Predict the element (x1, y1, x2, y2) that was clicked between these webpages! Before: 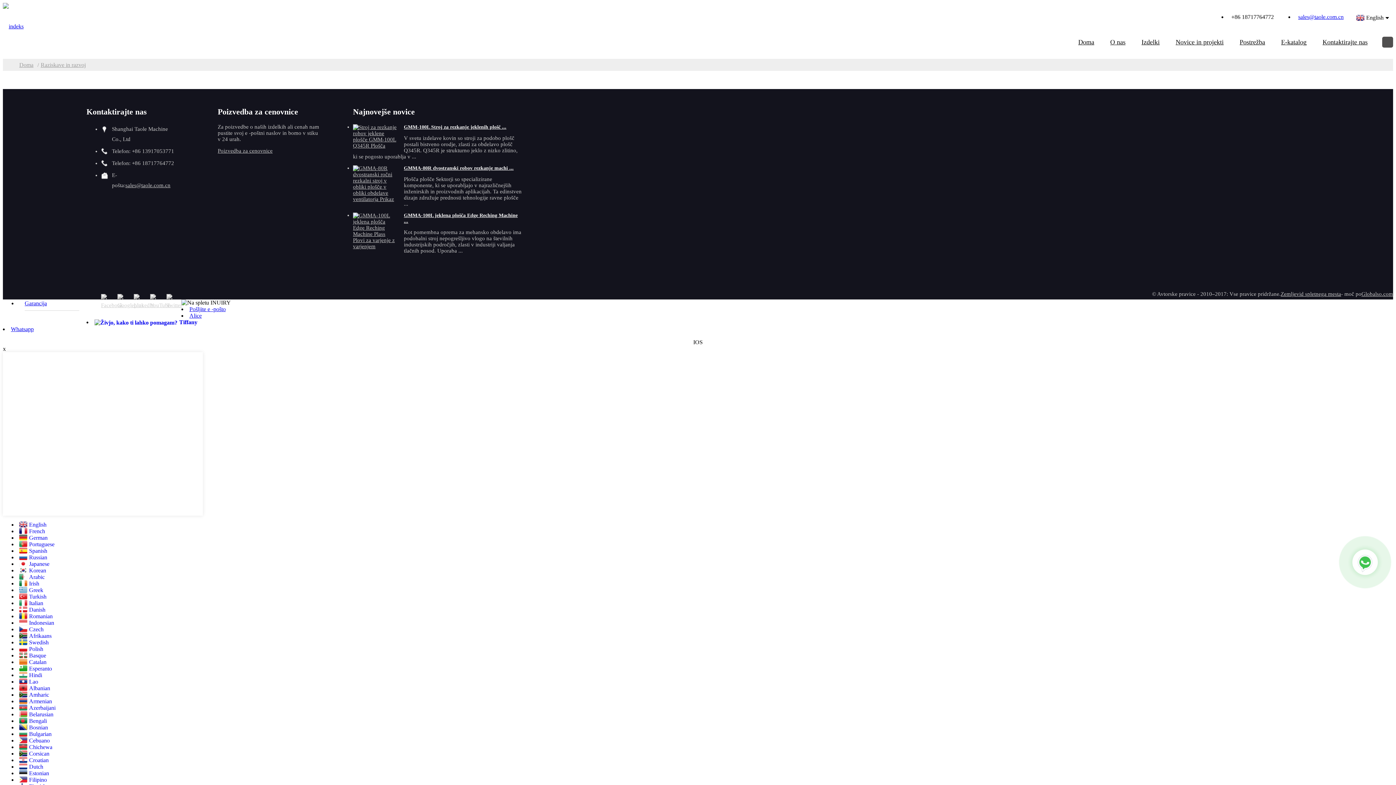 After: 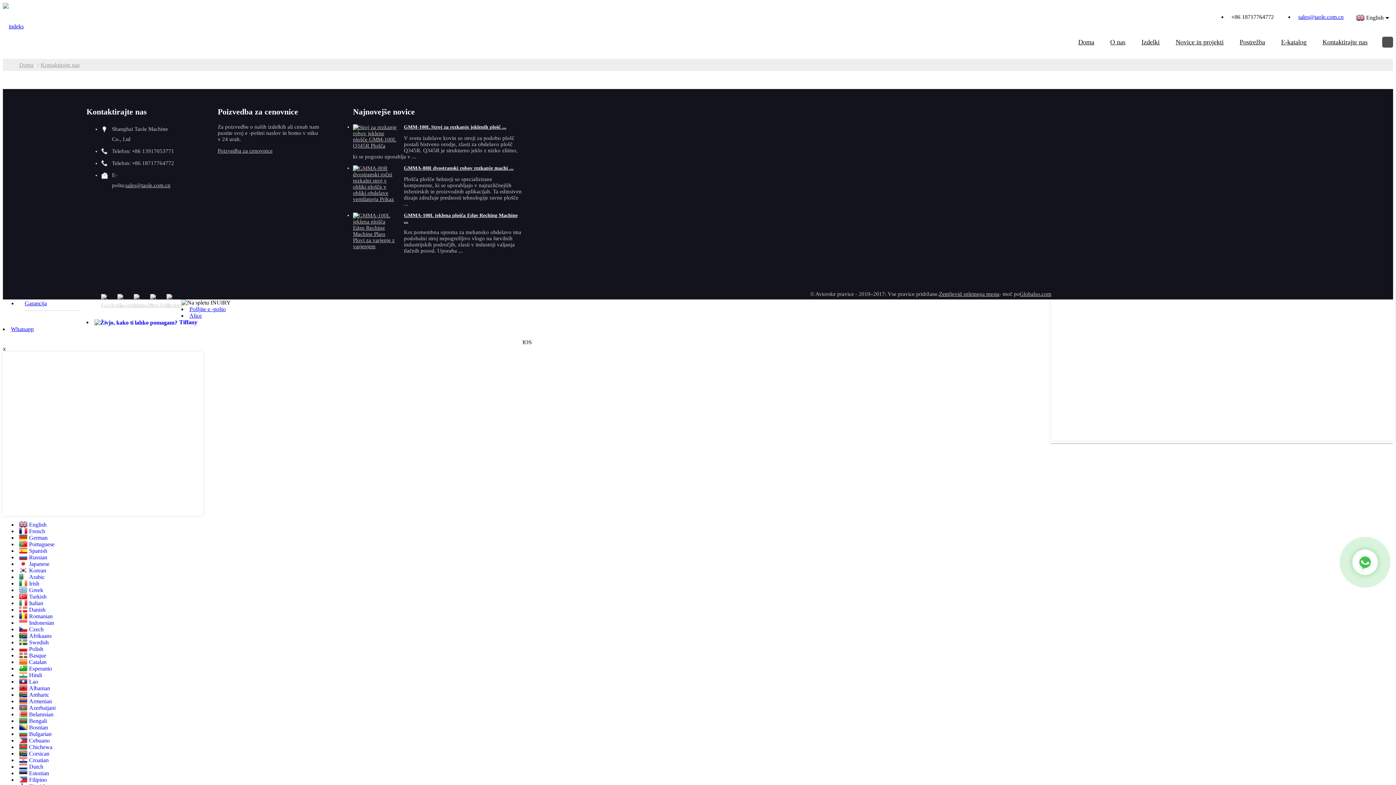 Action: label: Kontaktirajte nas bbox: (1322, 31, 1368, 53)